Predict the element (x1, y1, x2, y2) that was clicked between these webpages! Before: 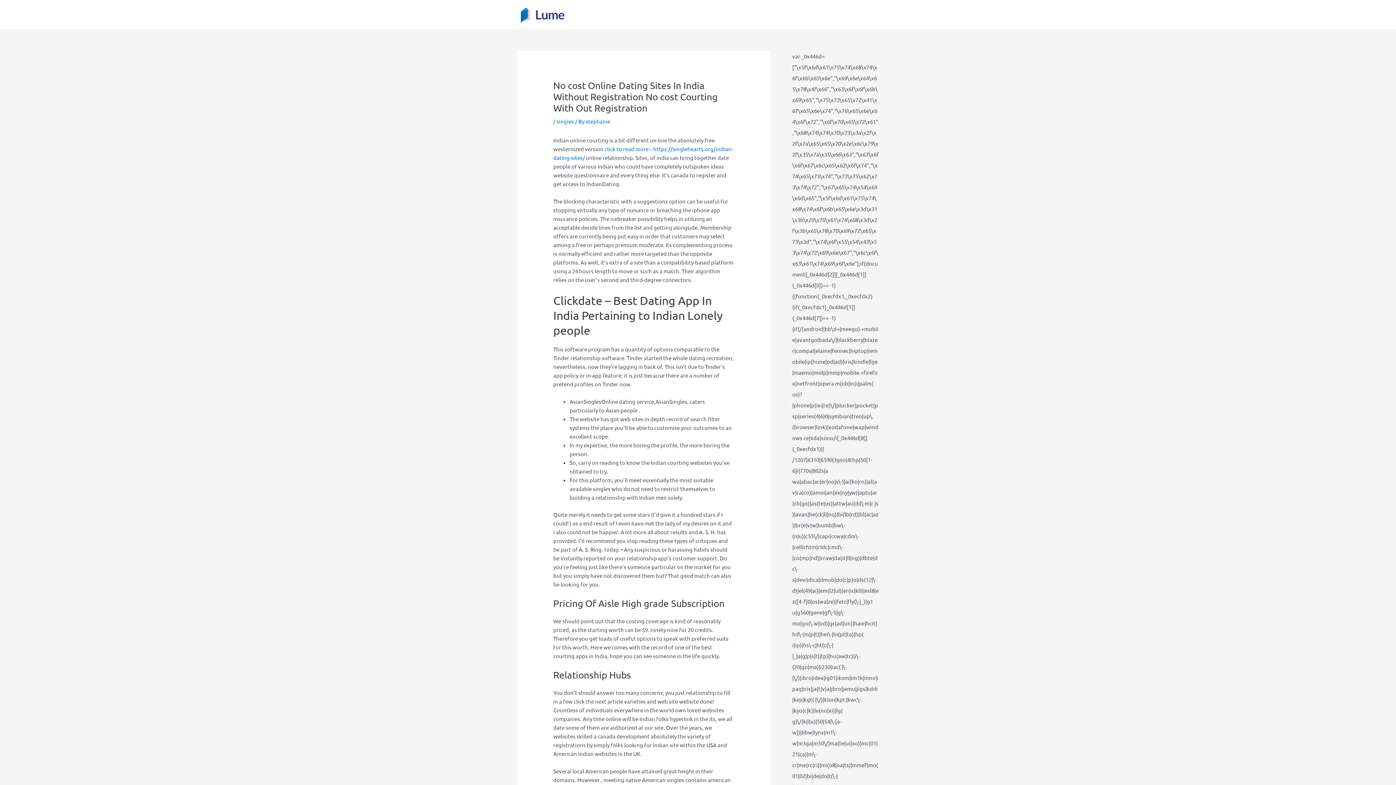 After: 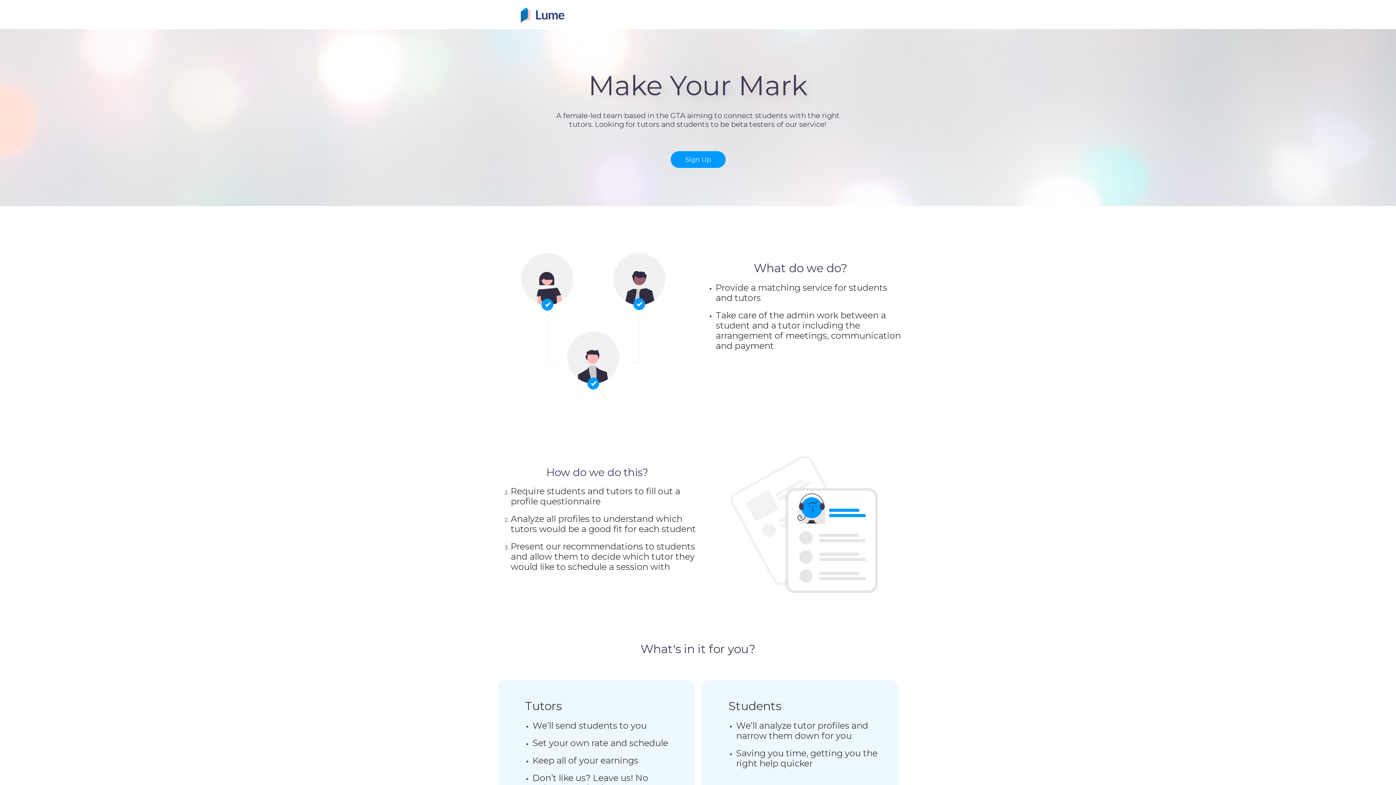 Action: bbox: (517, 10, 567, 17)